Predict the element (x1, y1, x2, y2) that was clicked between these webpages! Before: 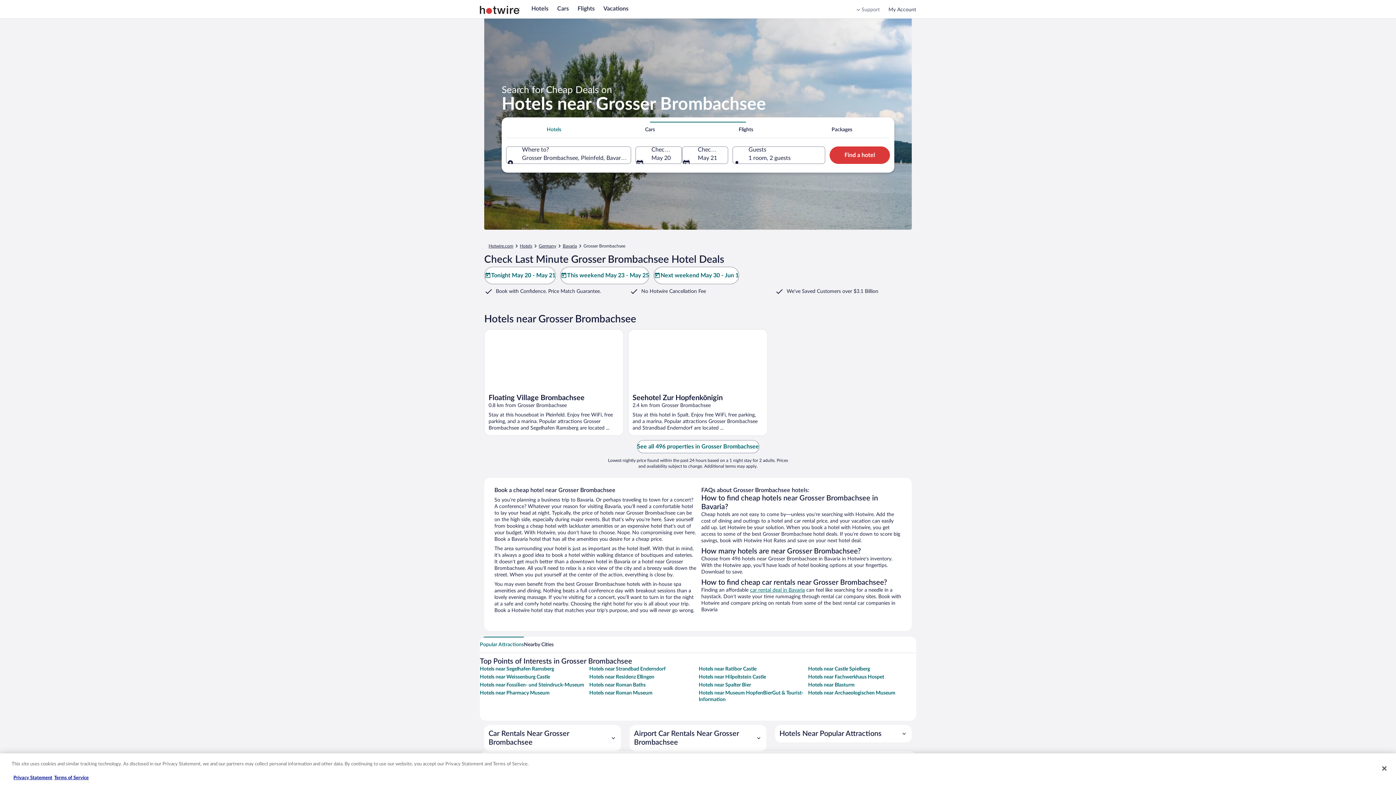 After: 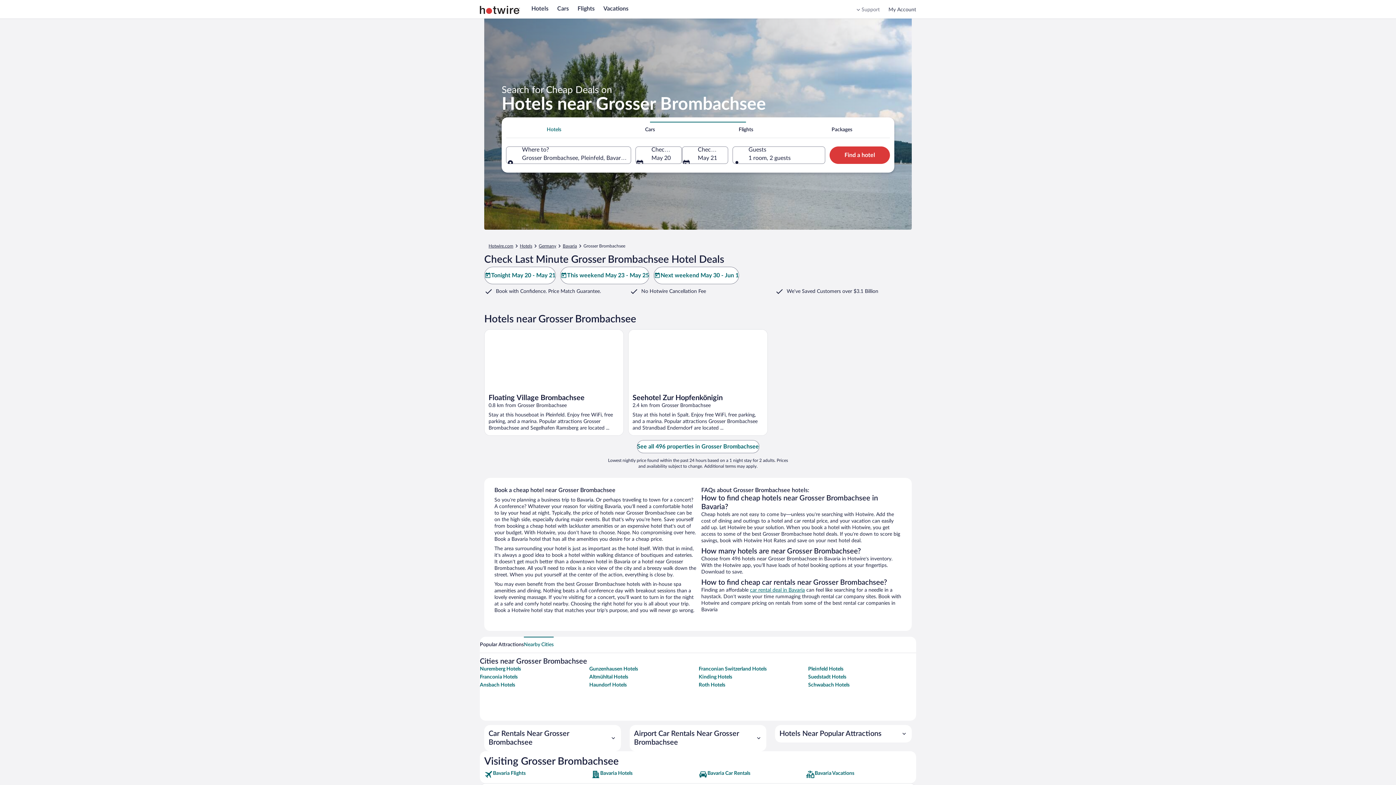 Action: bbox: (524, 636, 553, 652) label: Nearby Cities